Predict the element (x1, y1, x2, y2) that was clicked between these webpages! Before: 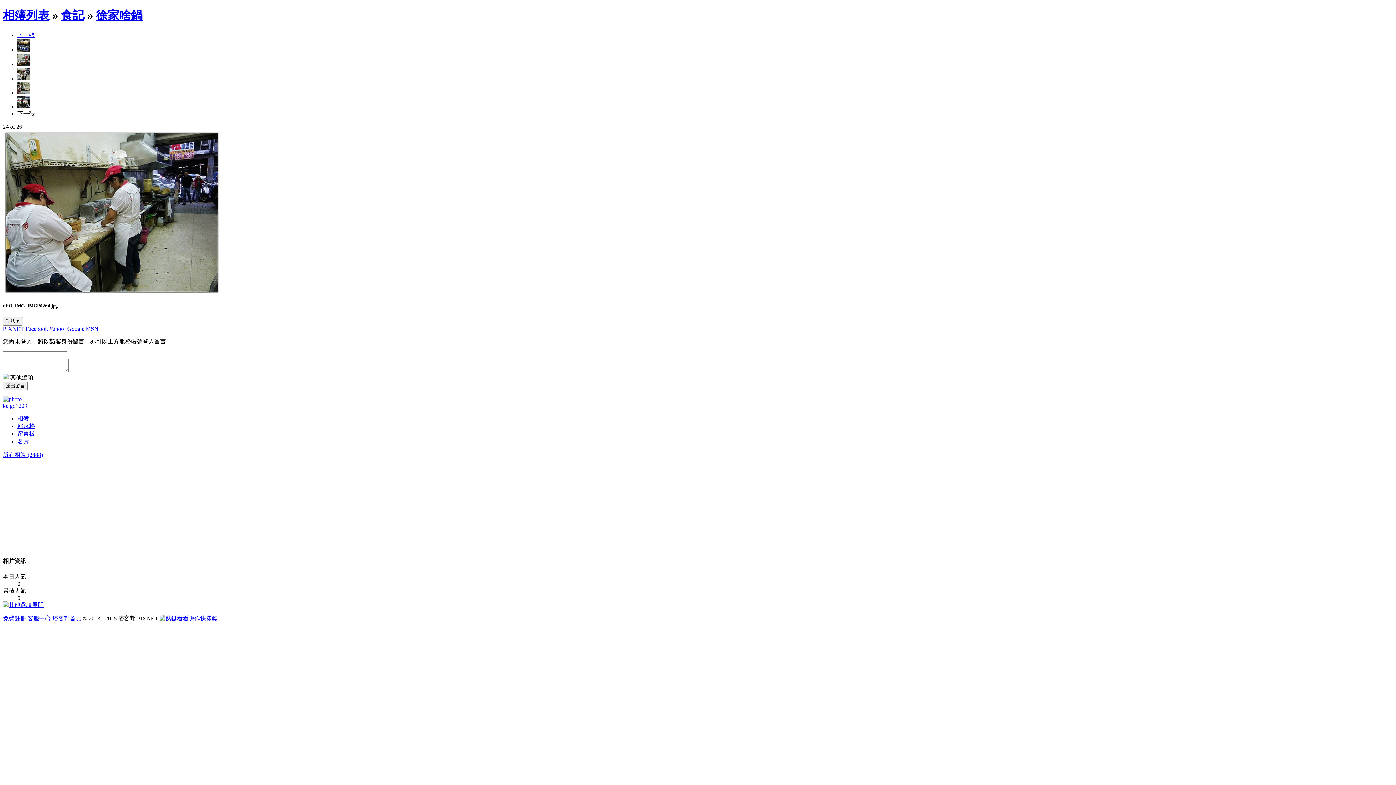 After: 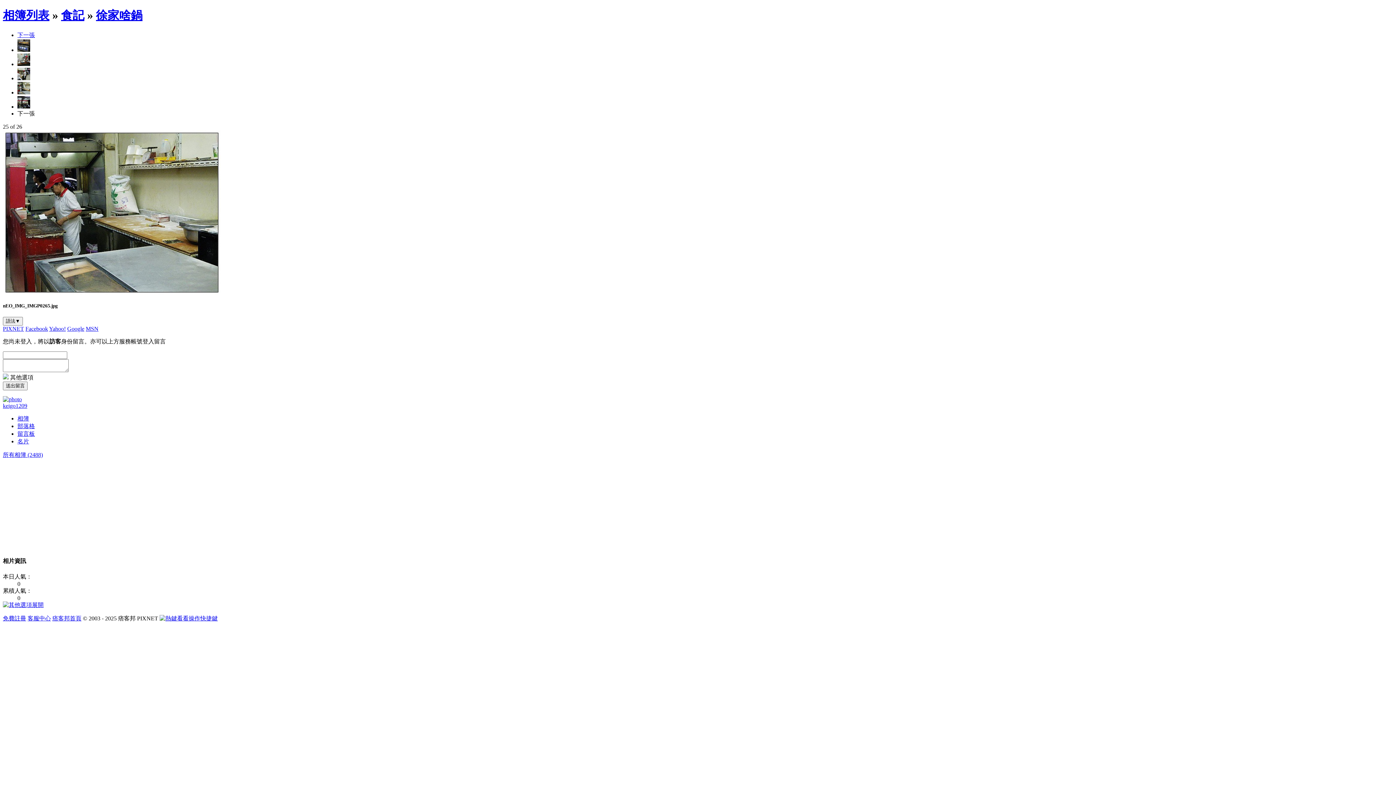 Action: bbox: (2, 290, 221, 296)